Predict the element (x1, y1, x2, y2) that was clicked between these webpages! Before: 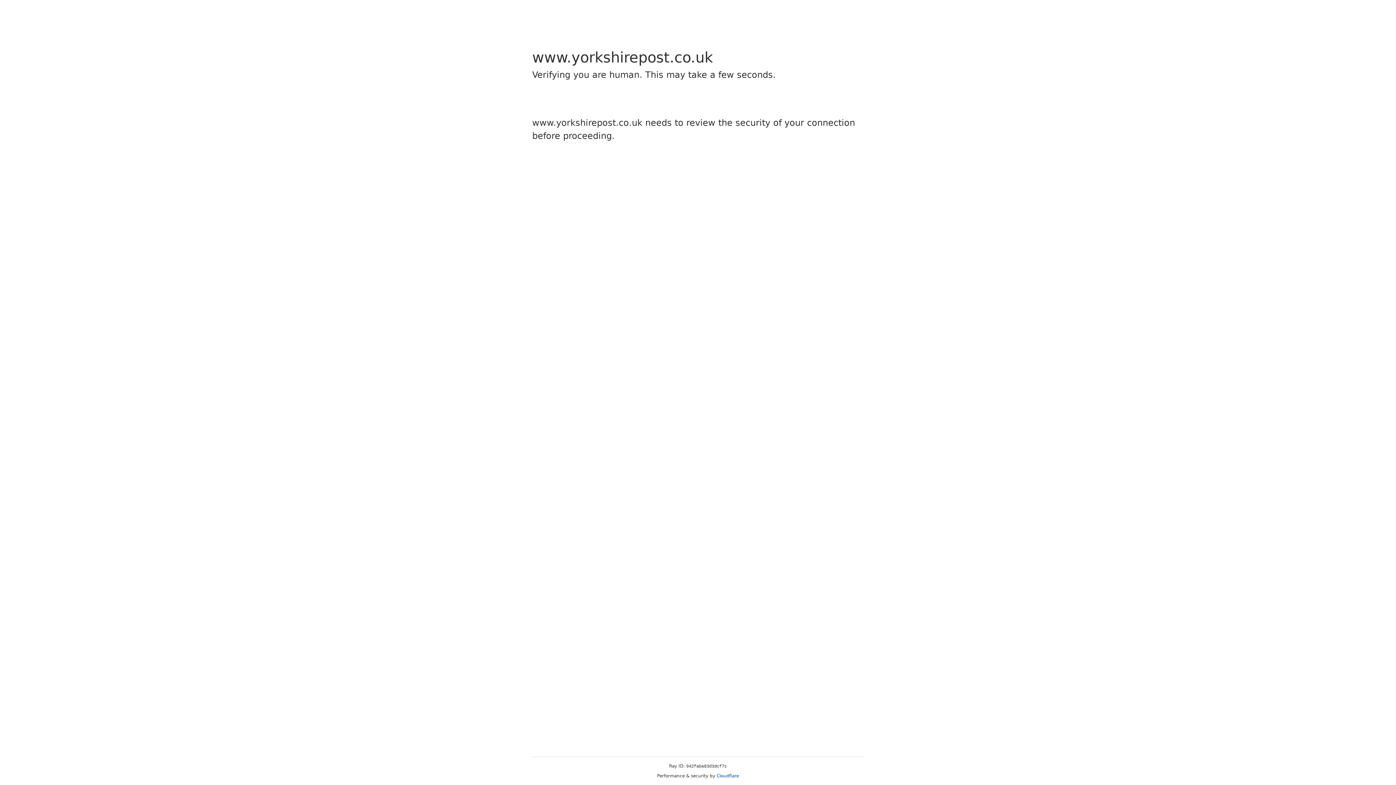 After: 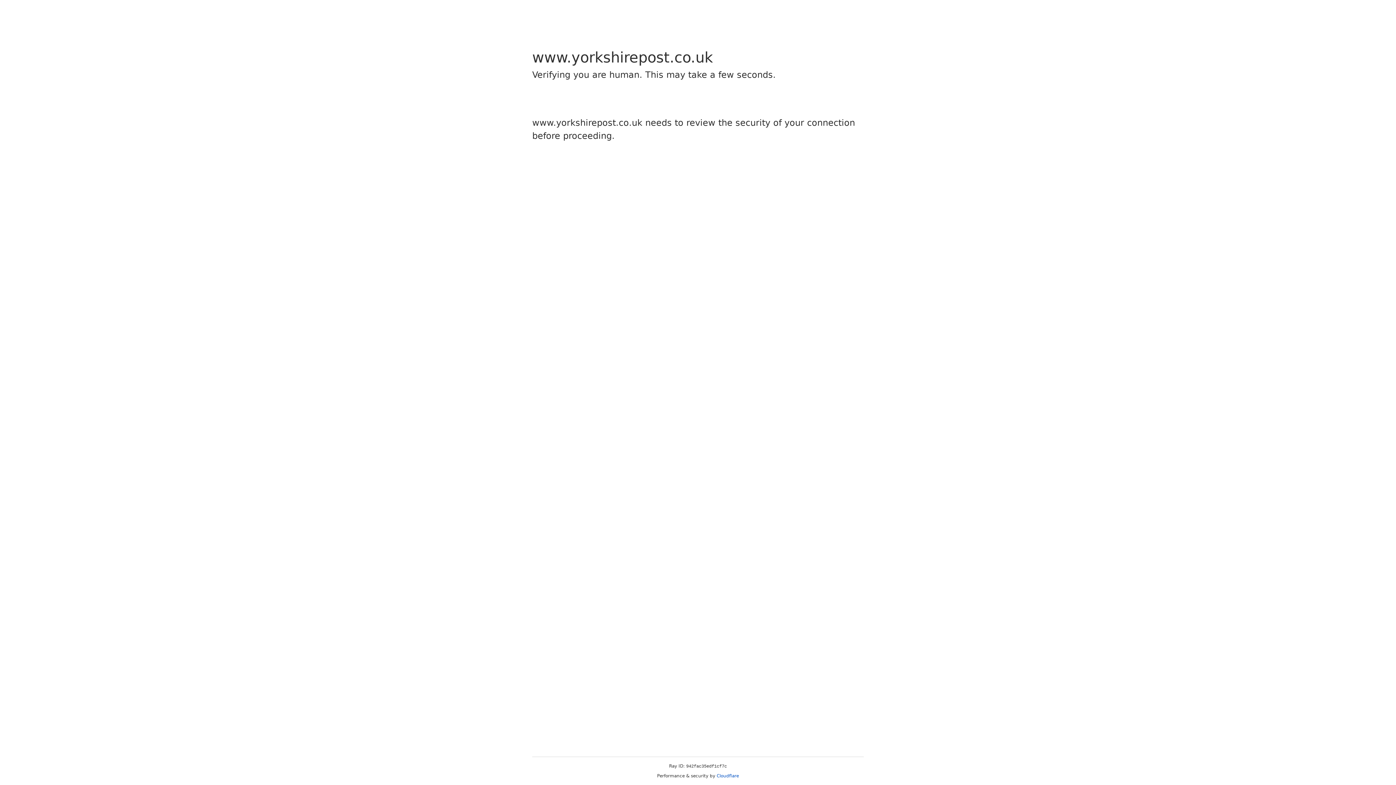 Action: label: Cloudflare bbox: (716, 773, 739, 778)